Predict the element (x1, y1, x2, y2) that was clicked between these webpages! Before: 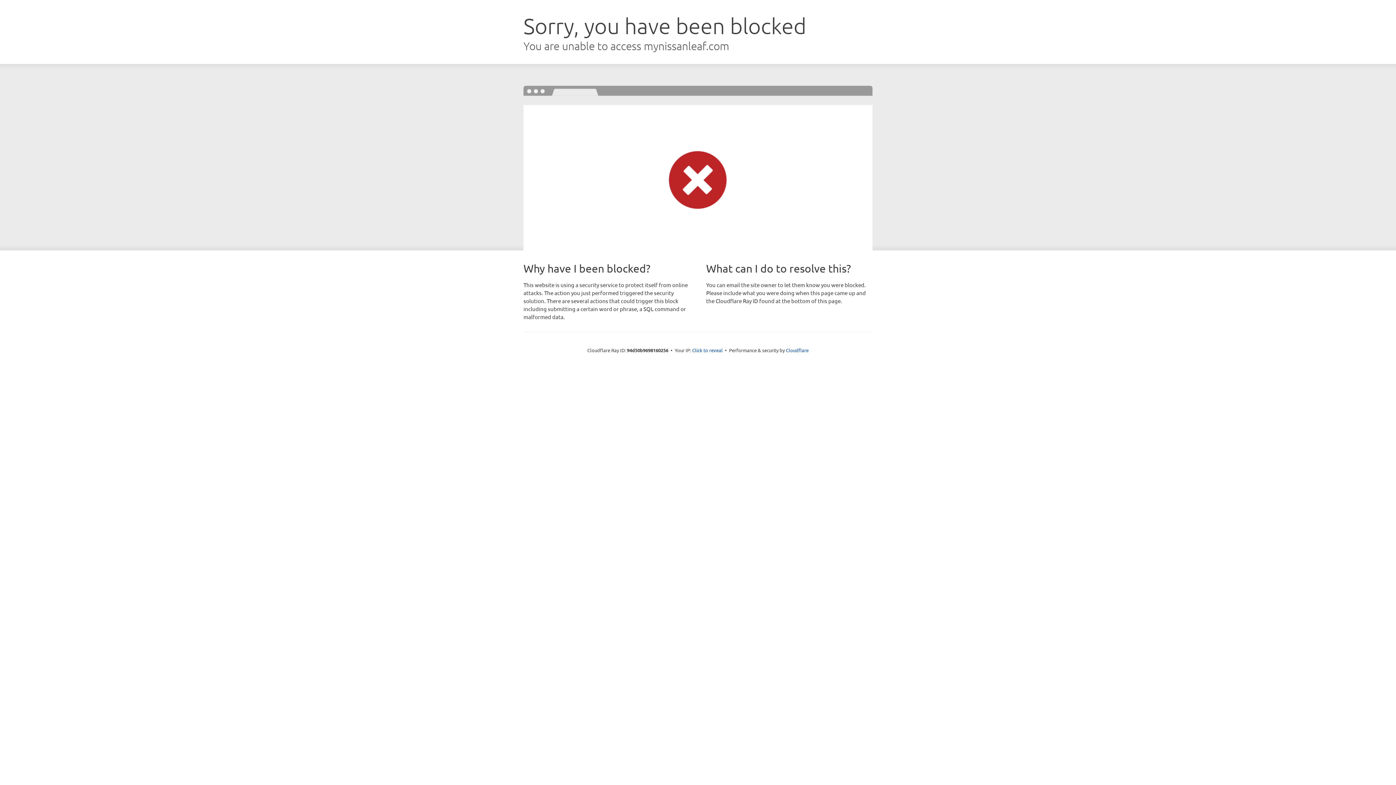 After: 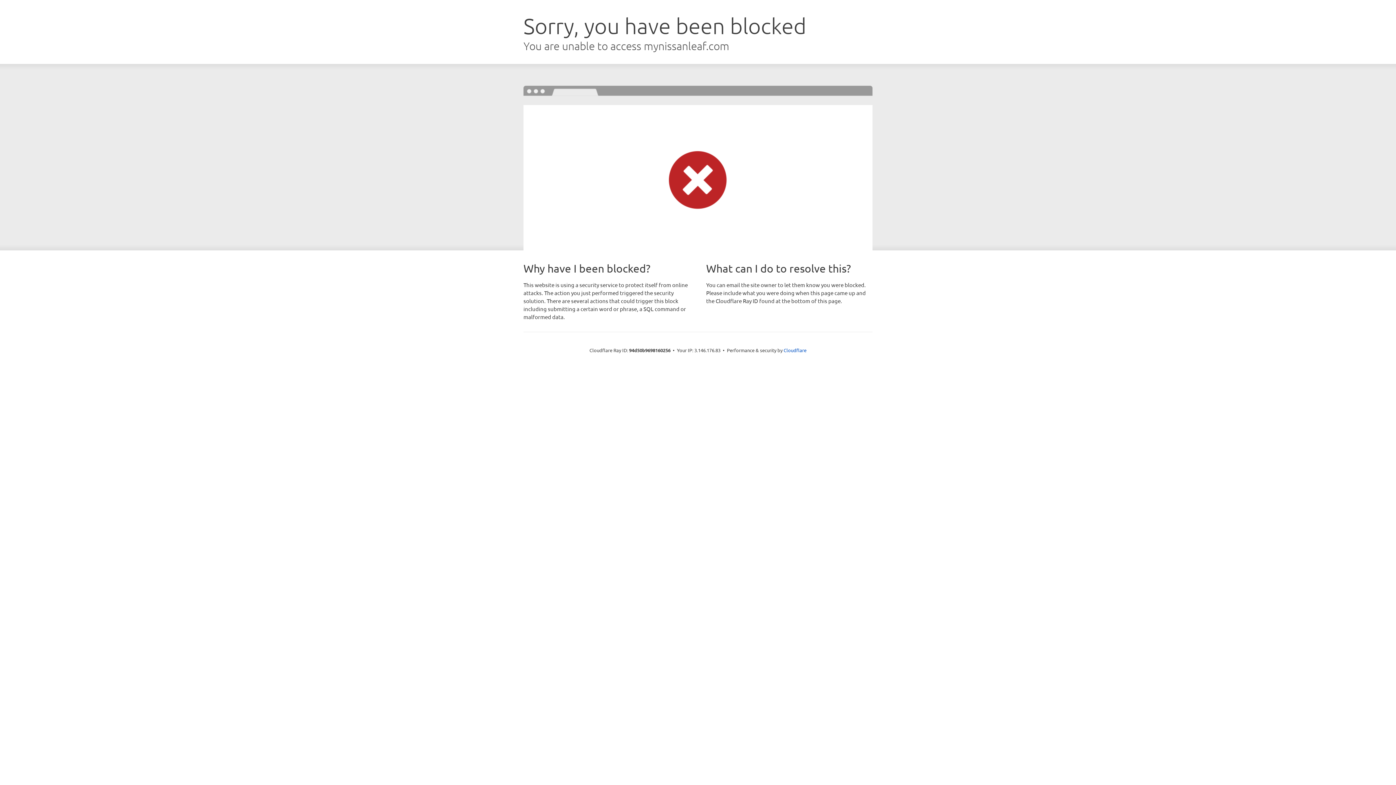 Action: bbox: (692, 346, 722, 353) label: Click to reveal